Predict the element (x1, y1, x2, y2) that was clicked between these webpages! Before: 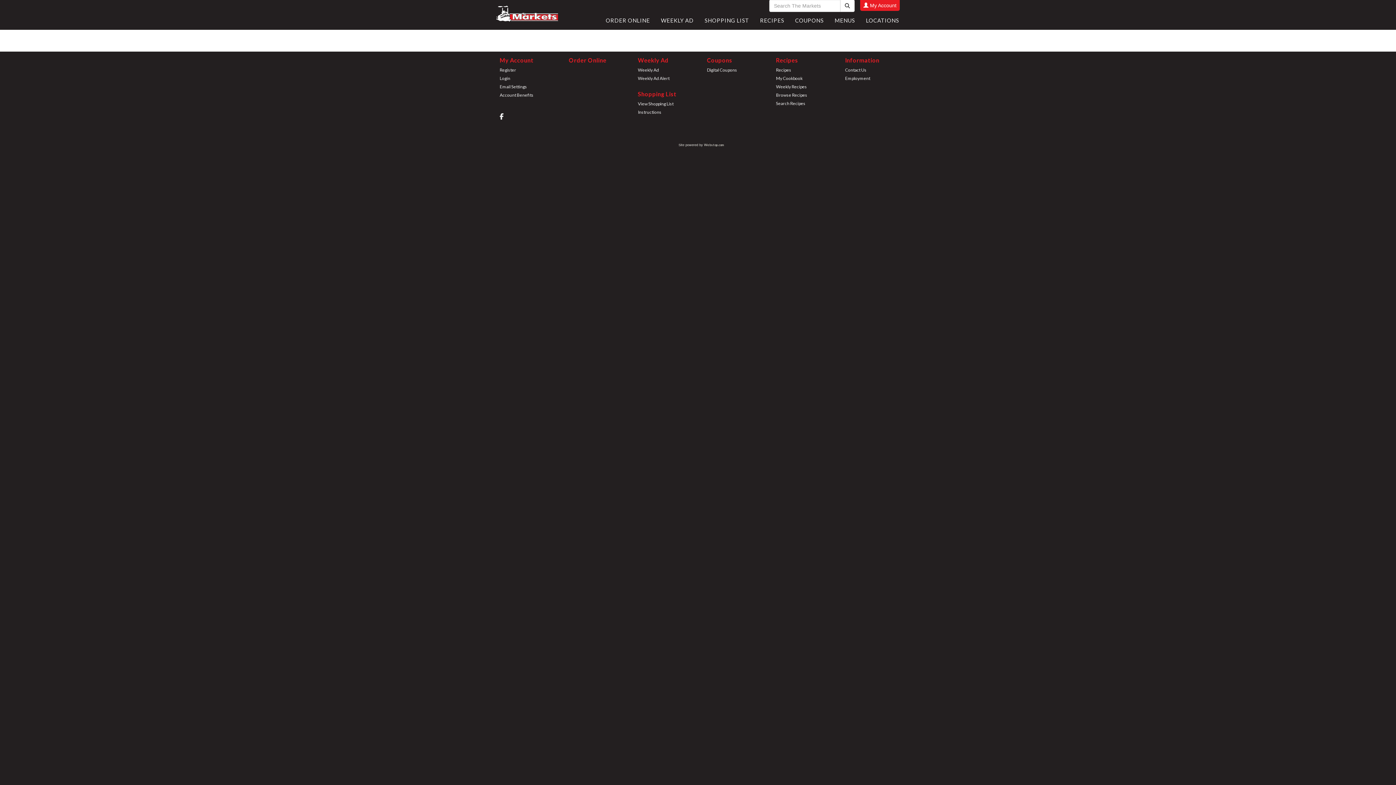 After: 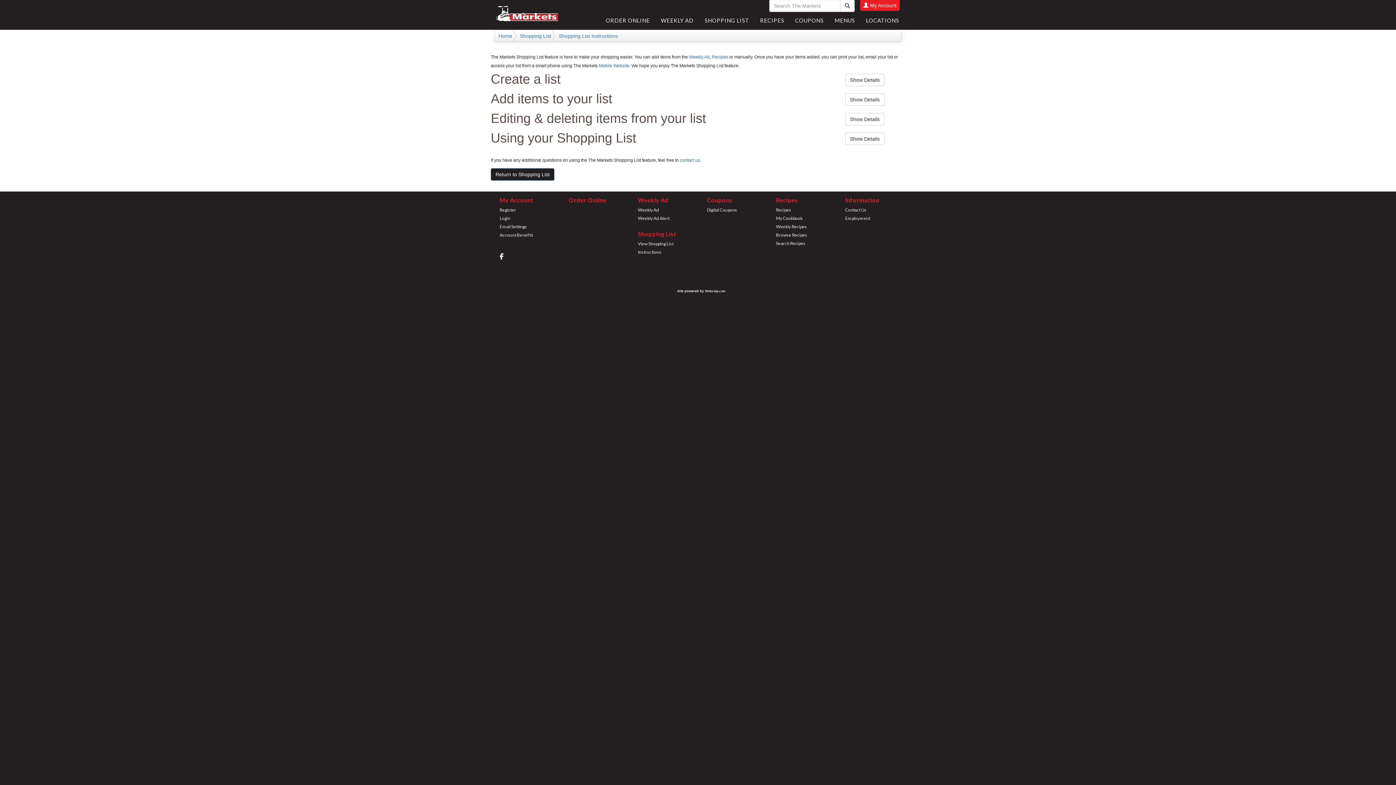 Action: label: Instructions bbox: (638, 109, 661, 114)